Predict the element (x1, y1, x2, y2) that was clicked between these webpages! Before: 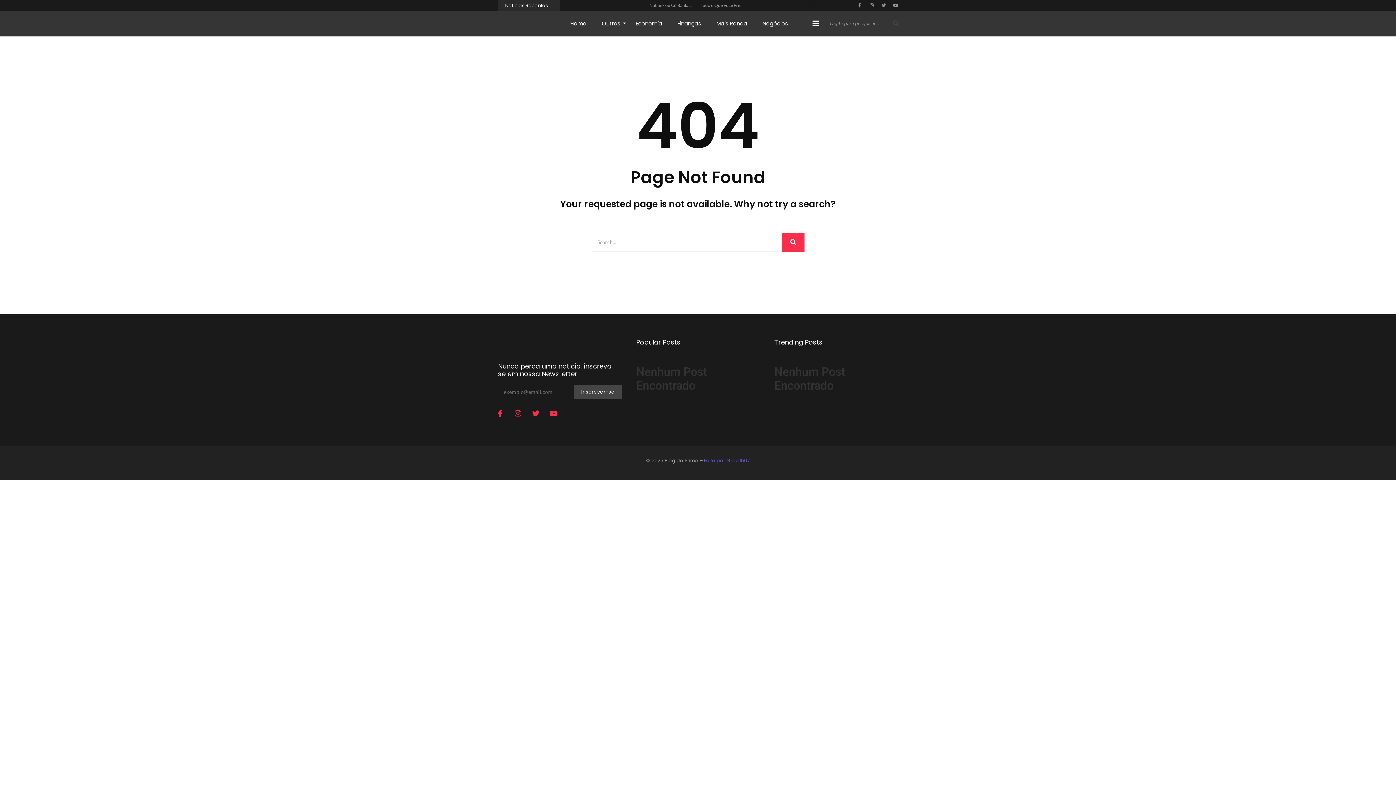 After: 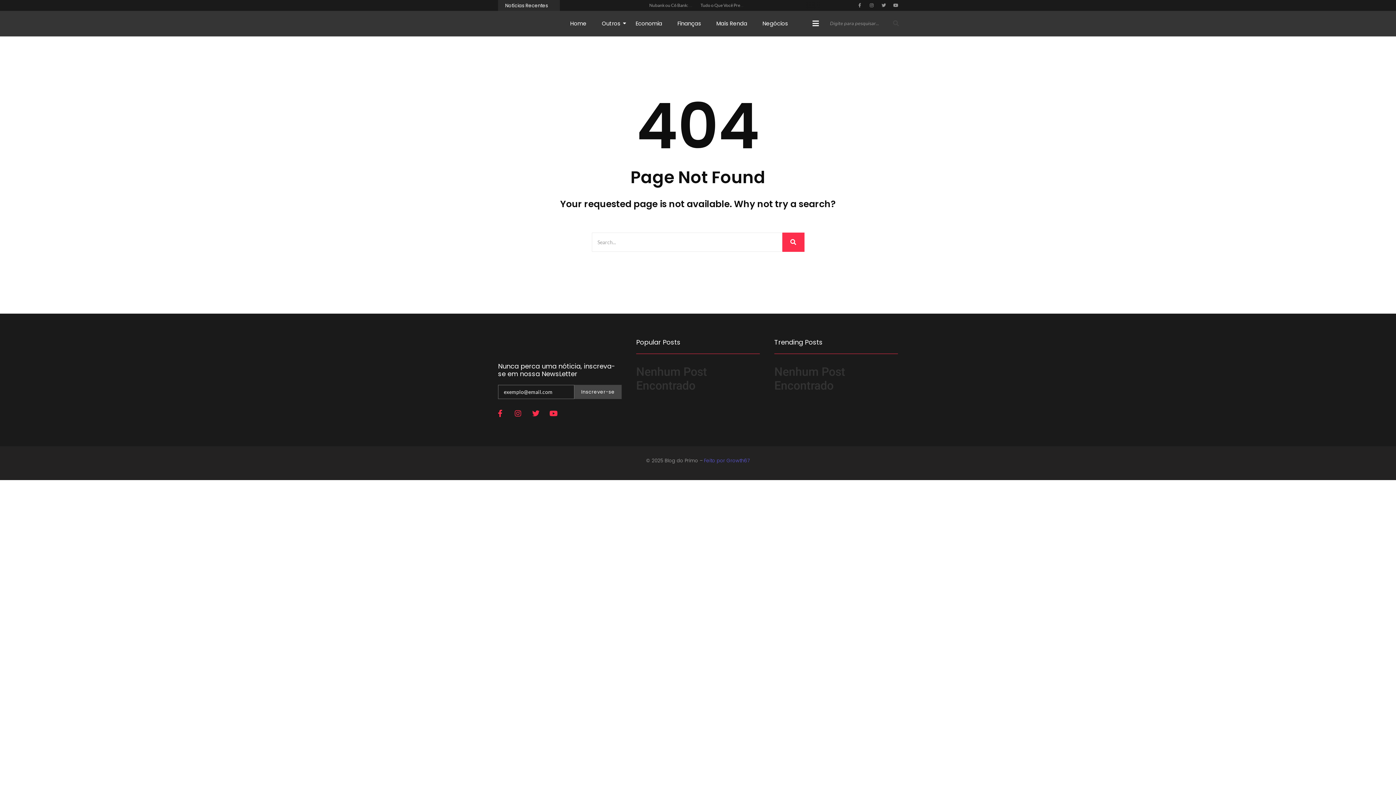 Action: label: Inscrever-se bbox: (574, 385, 621, 399)